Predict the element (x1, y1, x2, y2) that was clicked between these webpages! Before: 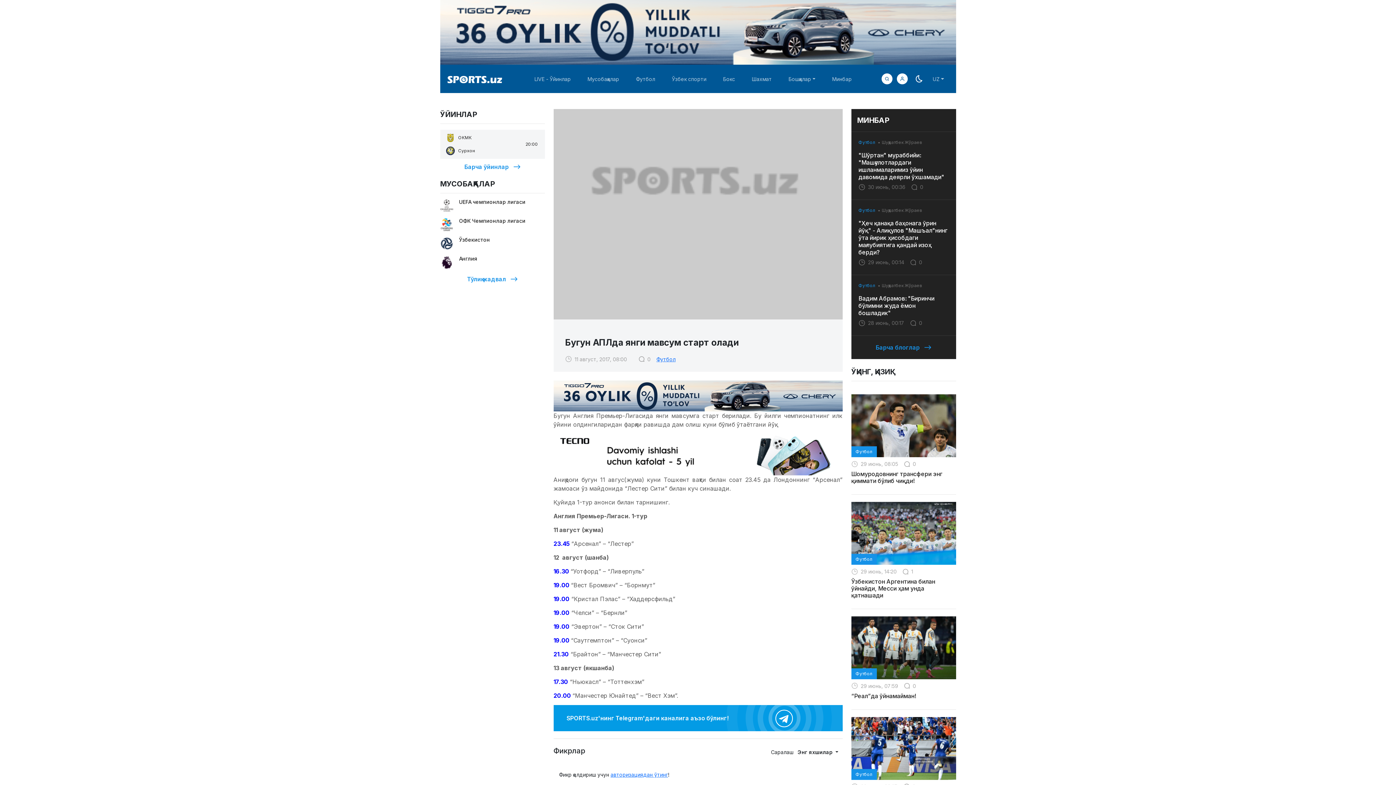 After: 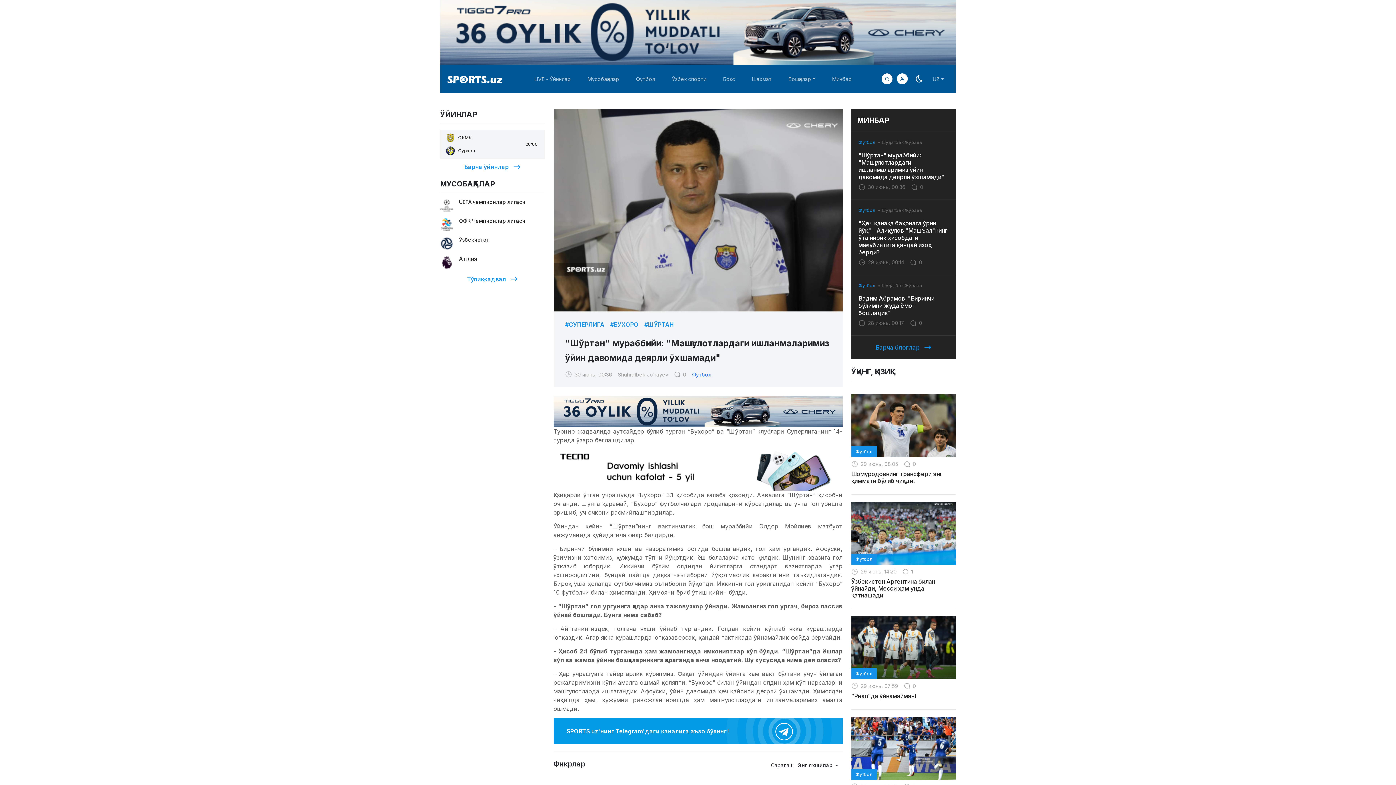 Action: label: "Шўртан" мураббийи: "Машғулотлардаги ишланмаларимиз ўйин давомида деярли ўхшамади" bbox: (858, 145, 948, 180)